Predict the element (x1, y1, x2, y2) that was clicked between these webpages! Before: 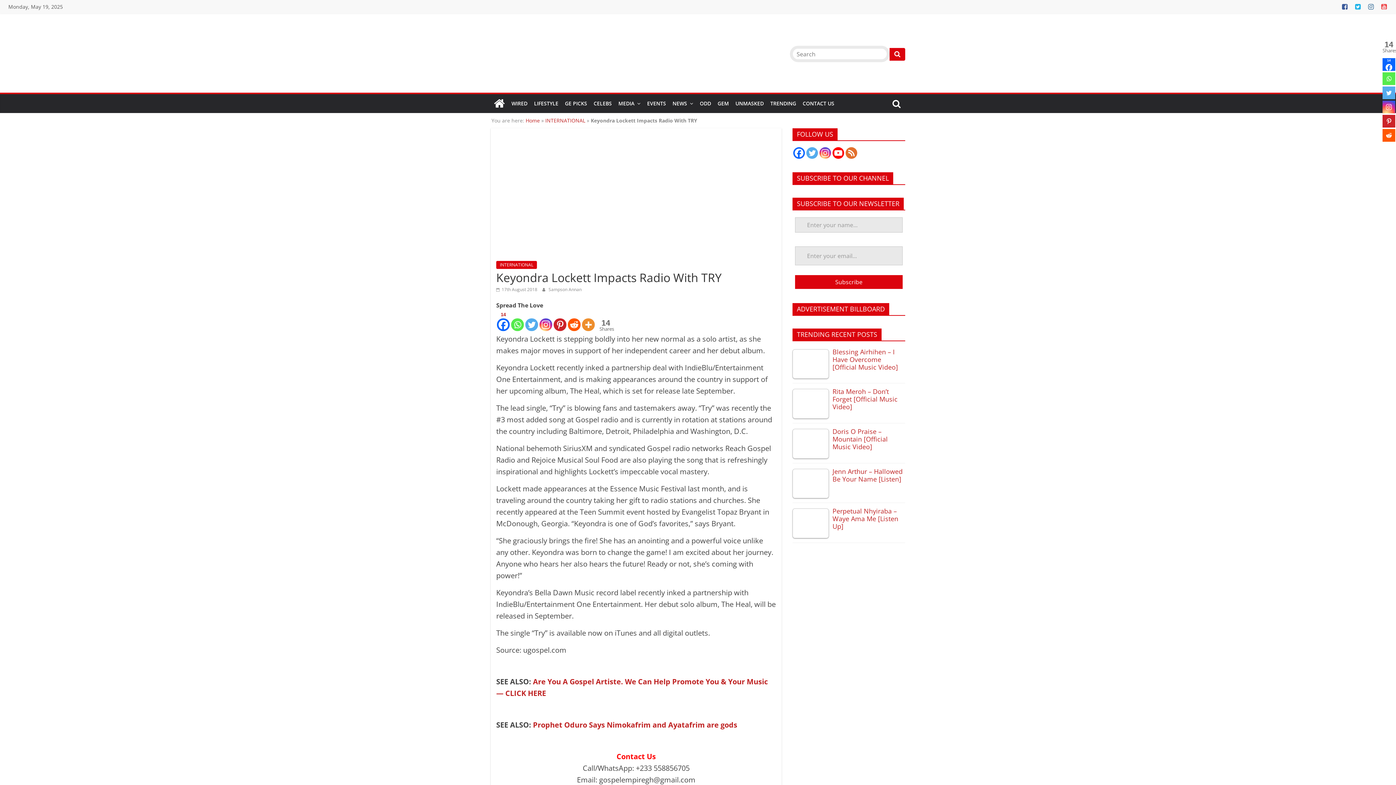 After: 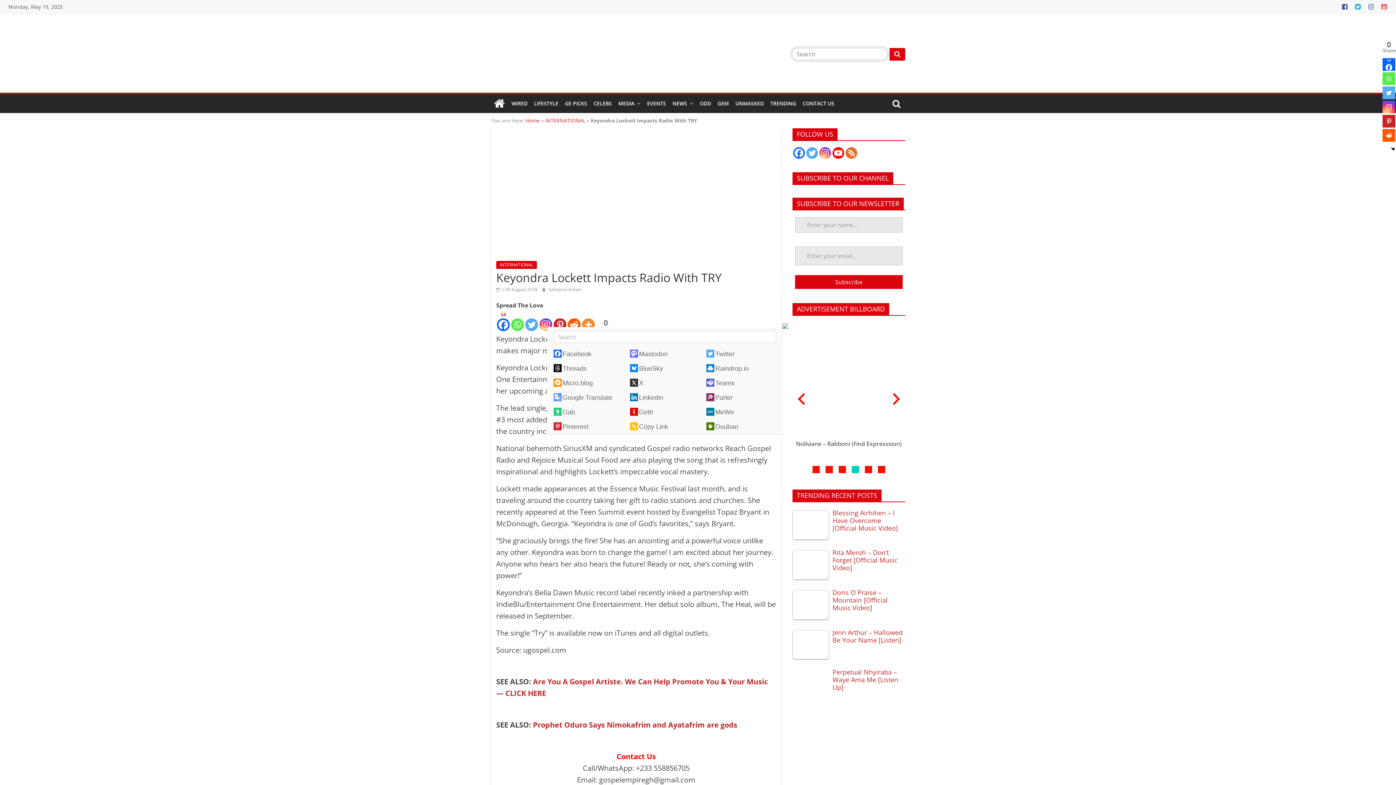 Action: bbox: (582, 310, 594, 331)